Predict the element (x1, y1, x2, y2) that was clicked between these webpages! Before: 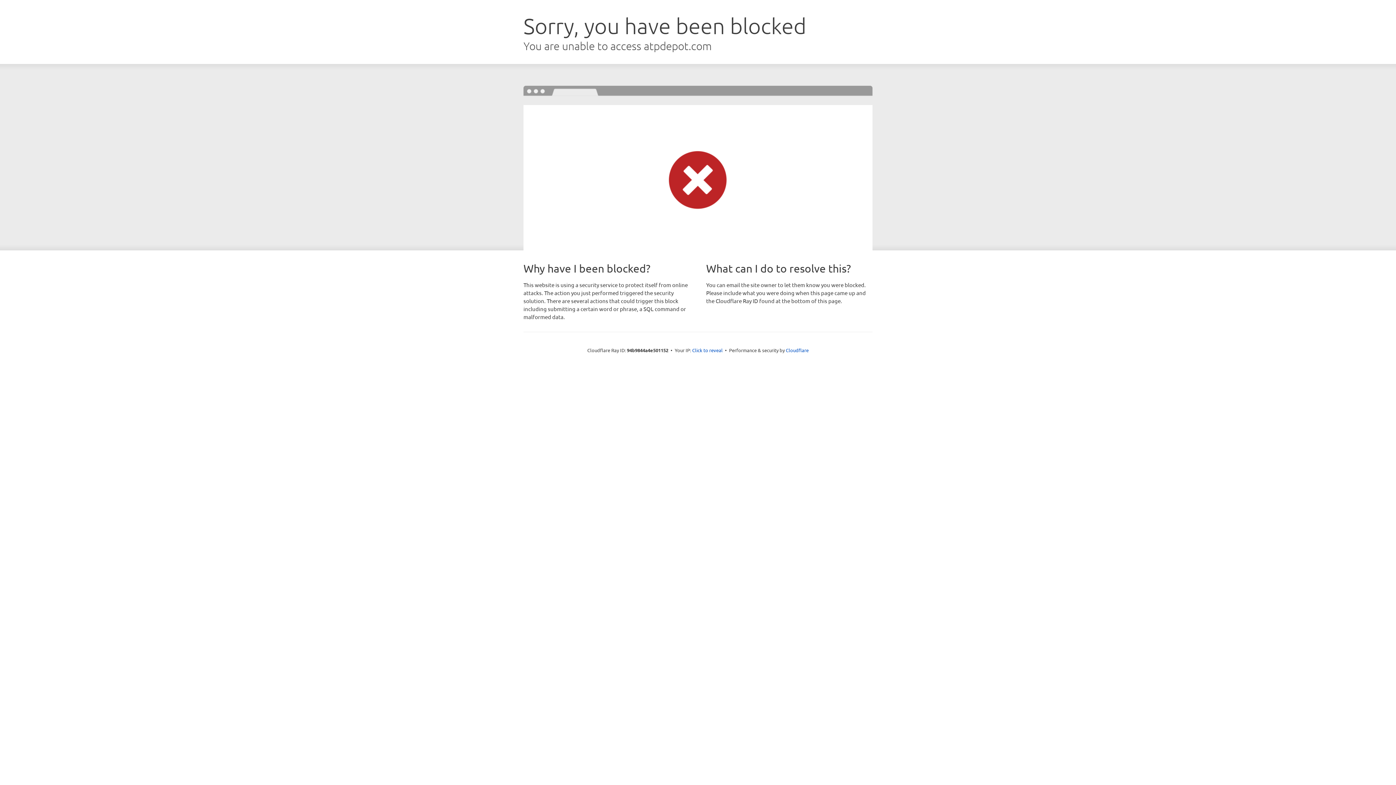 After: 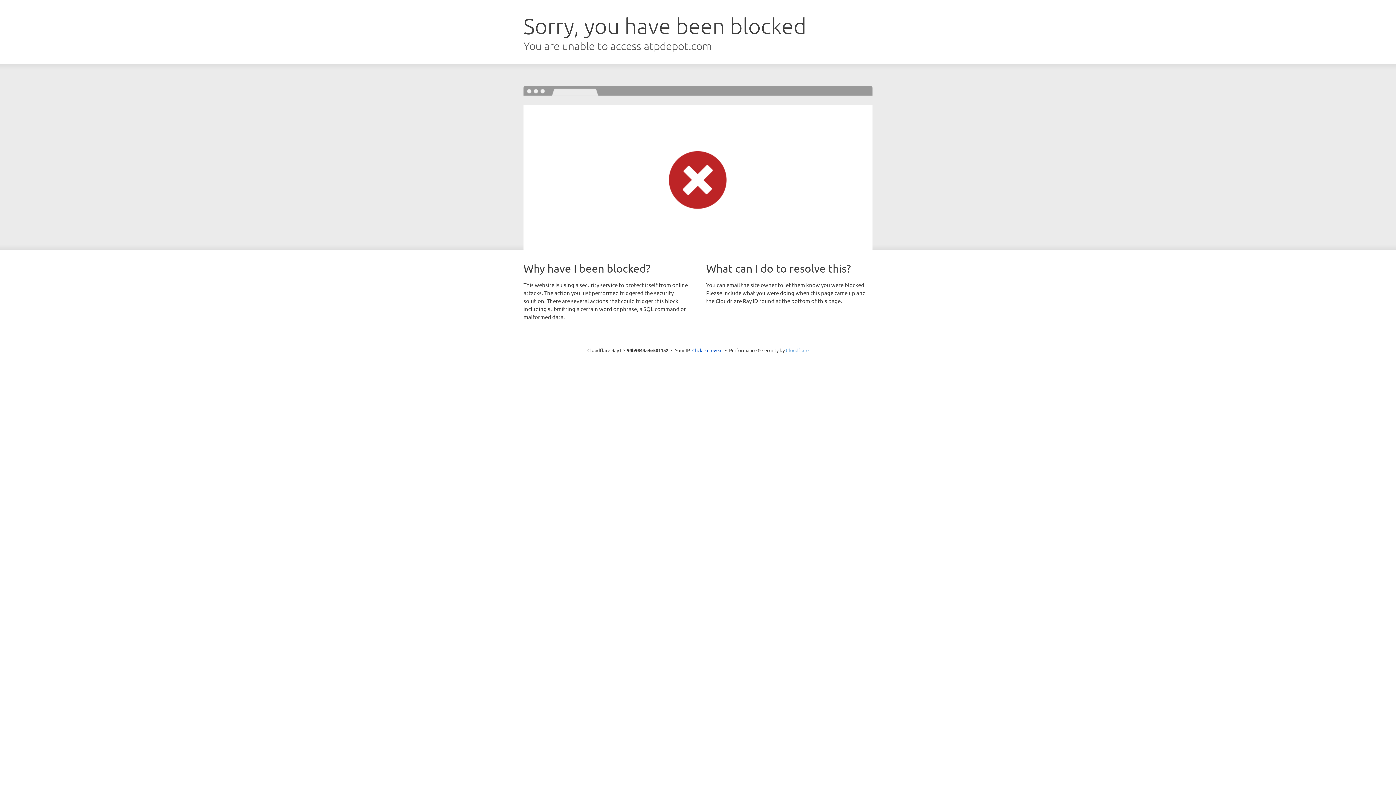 Action: label: Cloudflare bbox: (786, 347, 808, 353)